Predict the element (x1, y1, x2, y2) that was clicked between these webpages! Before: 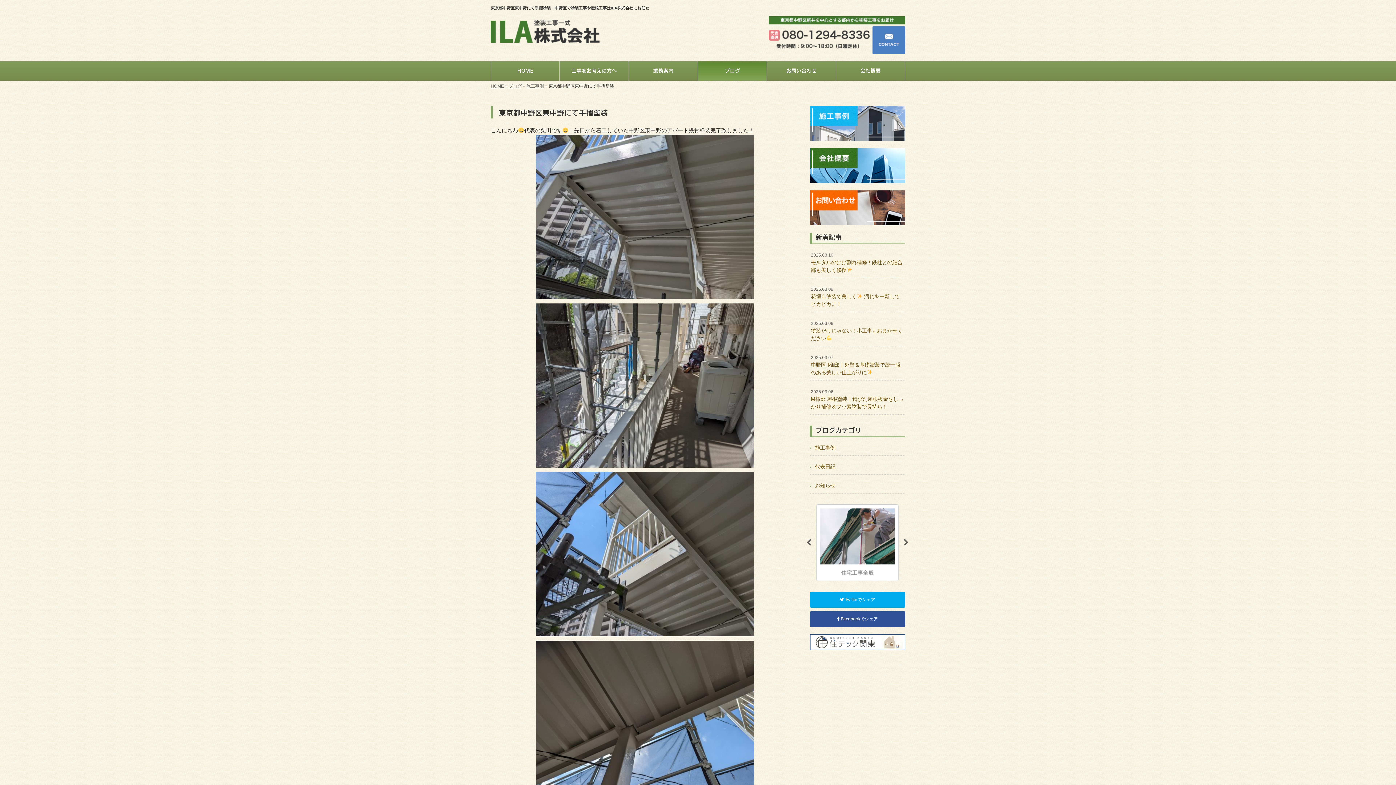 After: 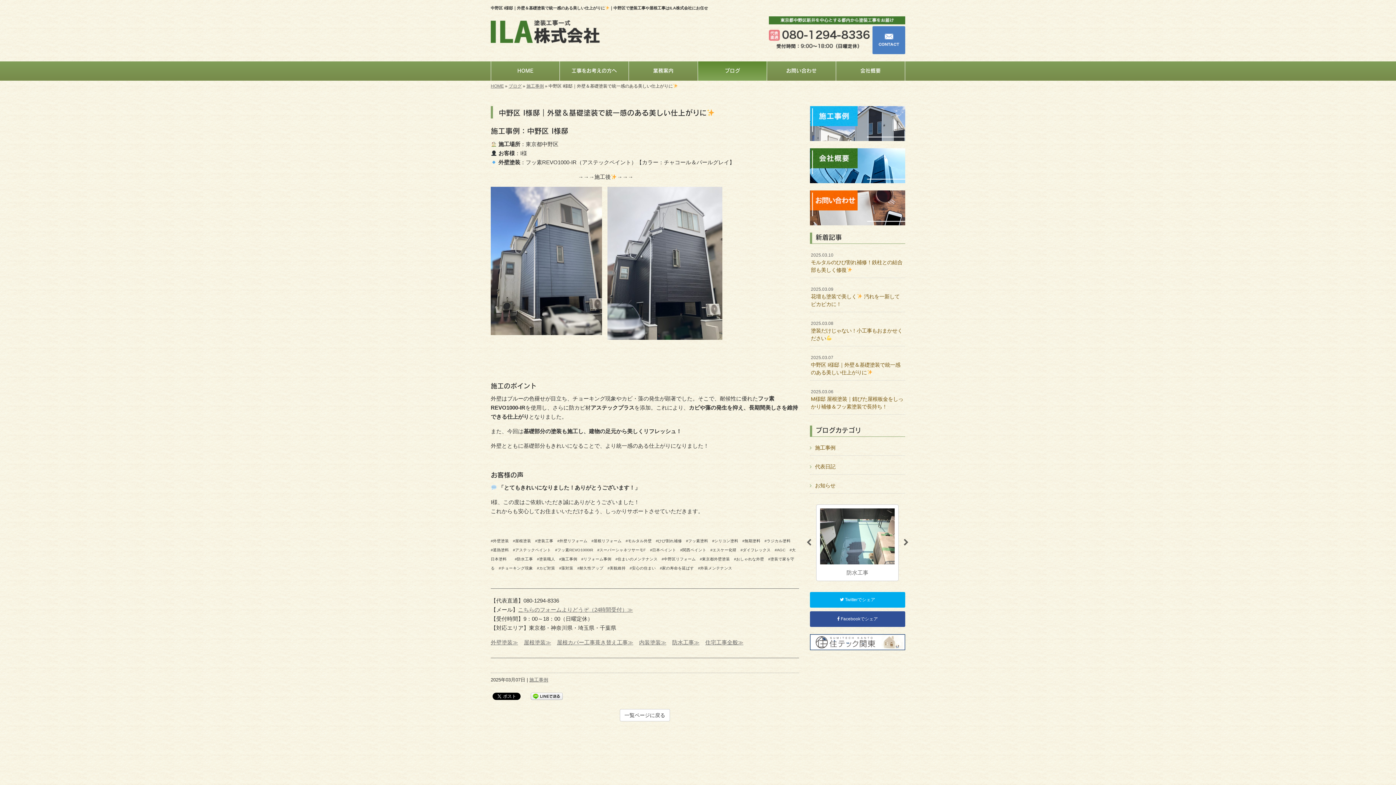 Action: bbox: (810, 350, 905, 380) label: 2025.03.07
中野区 I様邸｜外壁＆基礎塗装で統一感のある美しい仕上がりに